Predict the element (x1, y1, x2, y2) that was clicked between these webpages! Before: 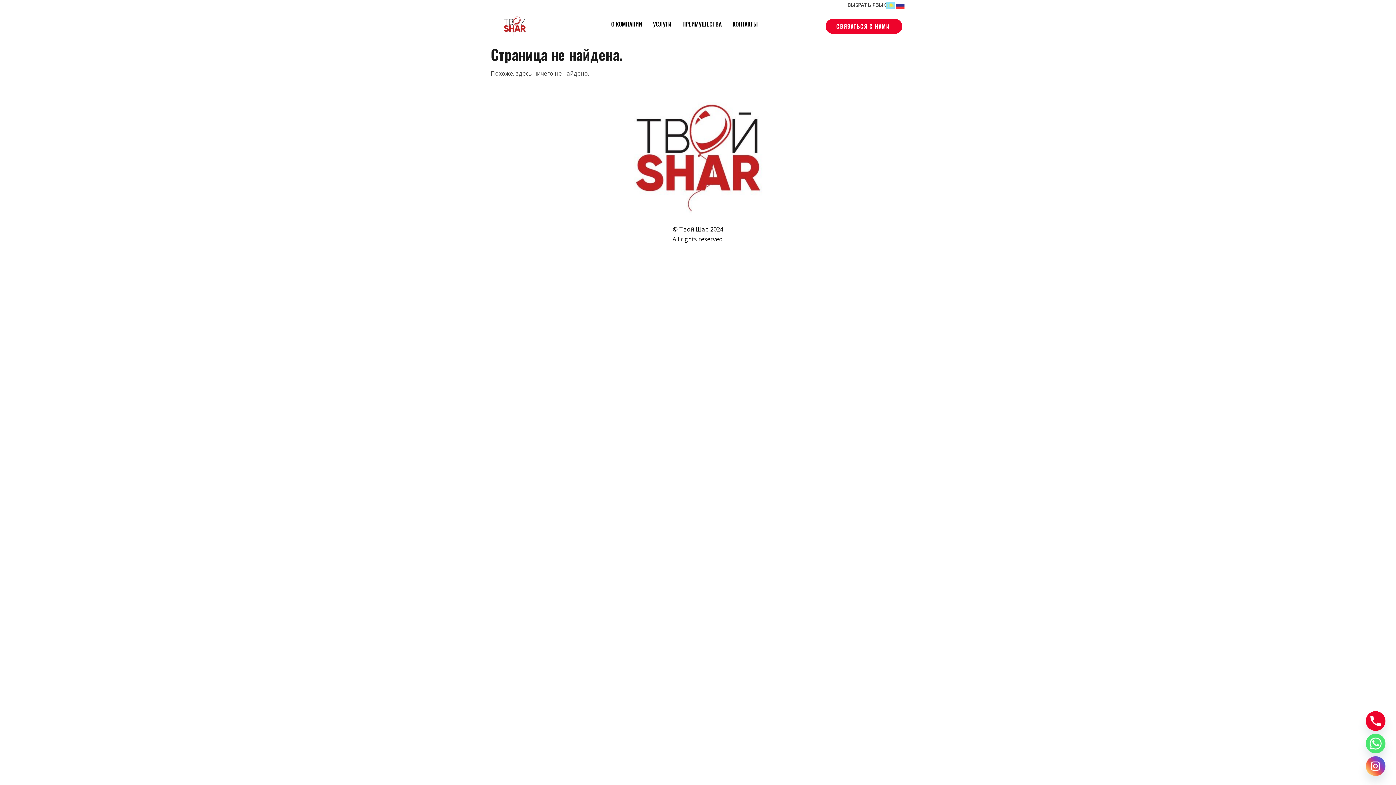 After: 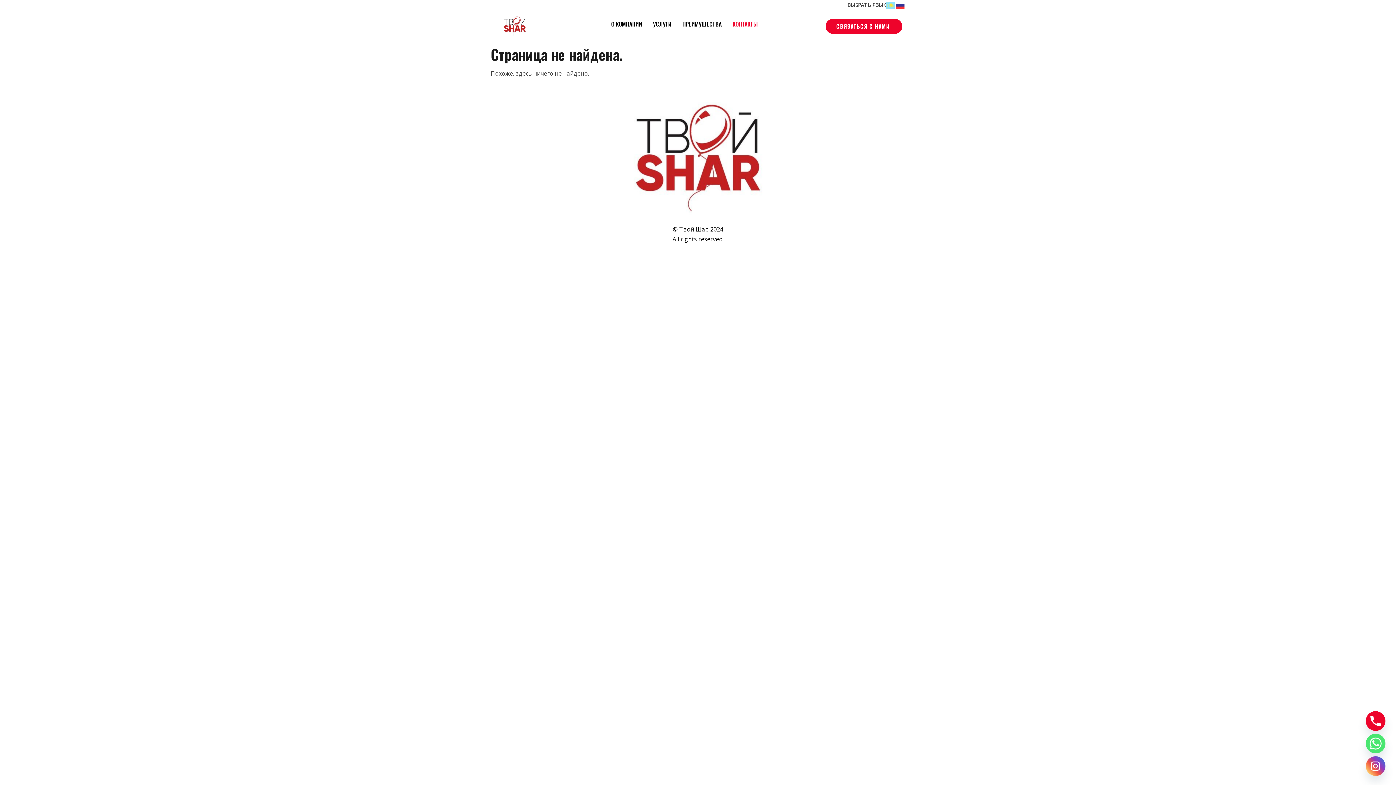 Action: bbox: (727, 15, 763, 33) label: КОНТАКТЫ